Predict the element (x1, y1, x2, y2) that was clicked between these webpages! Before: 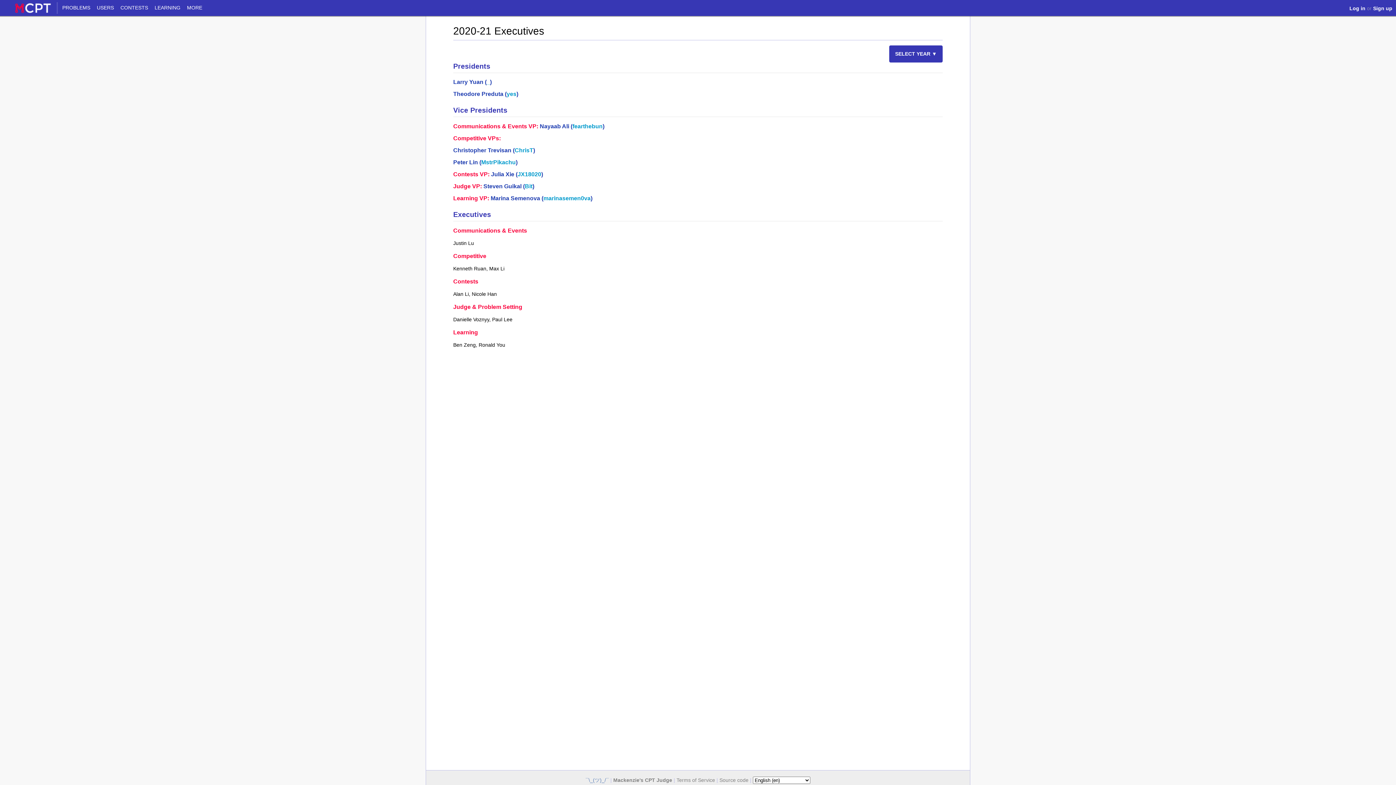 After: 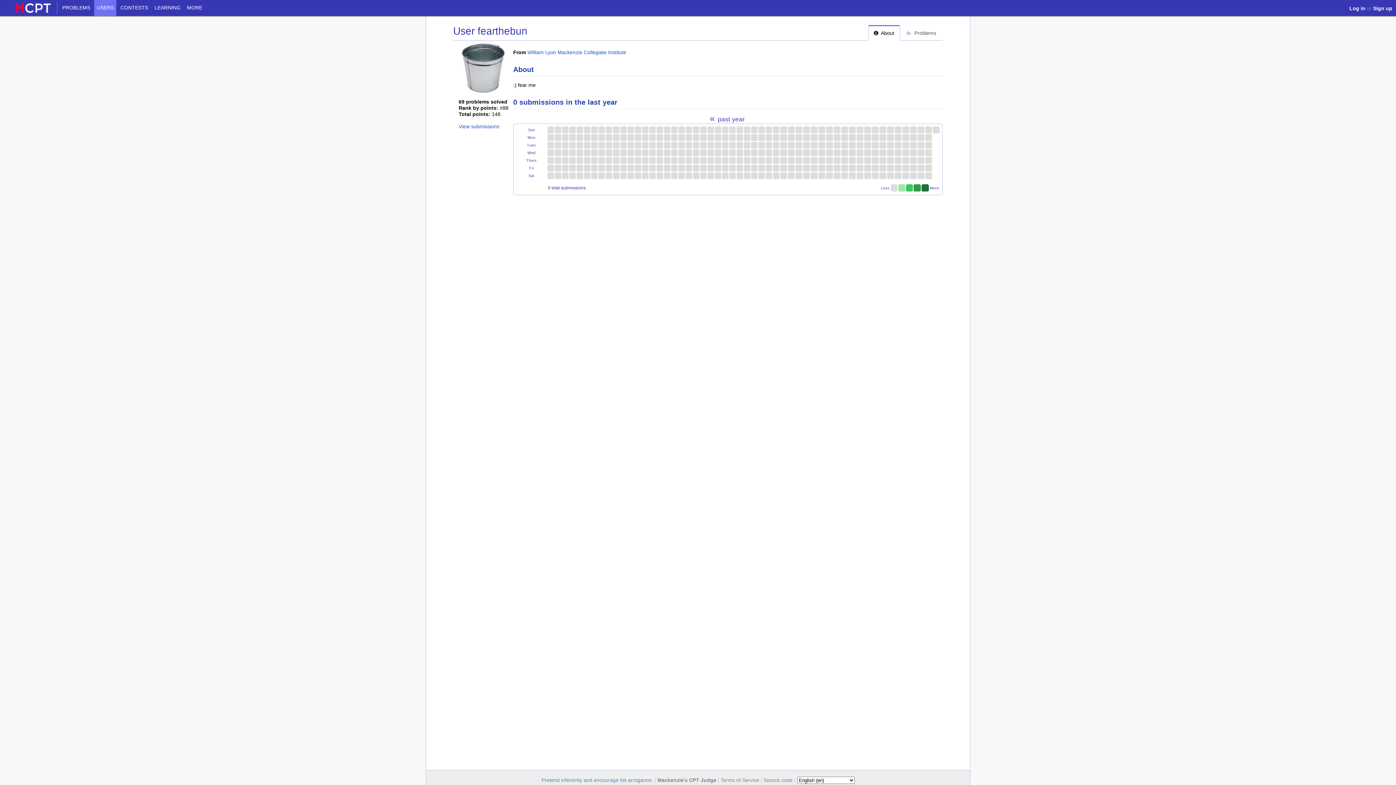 Action: bbox: (572, 122, 602, 130) label: fearthebun